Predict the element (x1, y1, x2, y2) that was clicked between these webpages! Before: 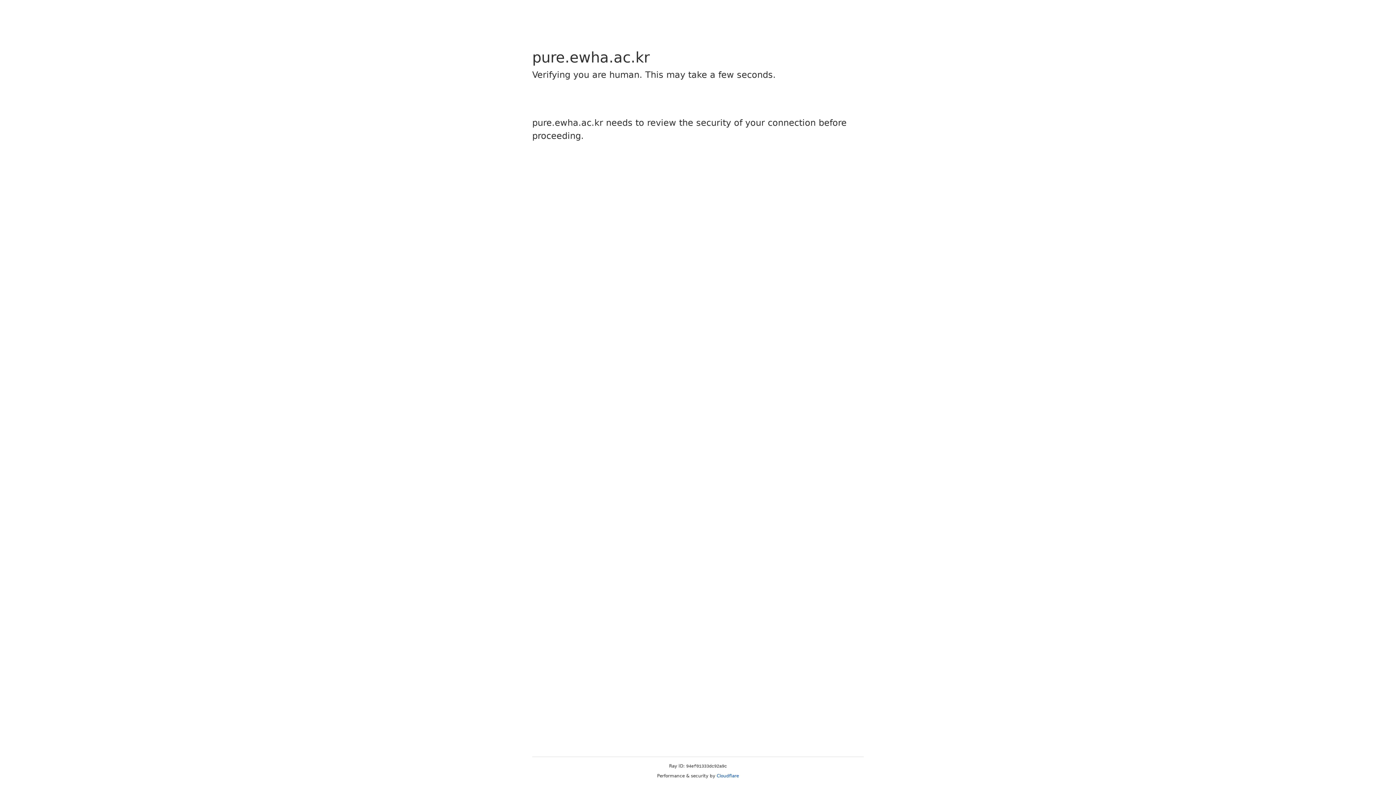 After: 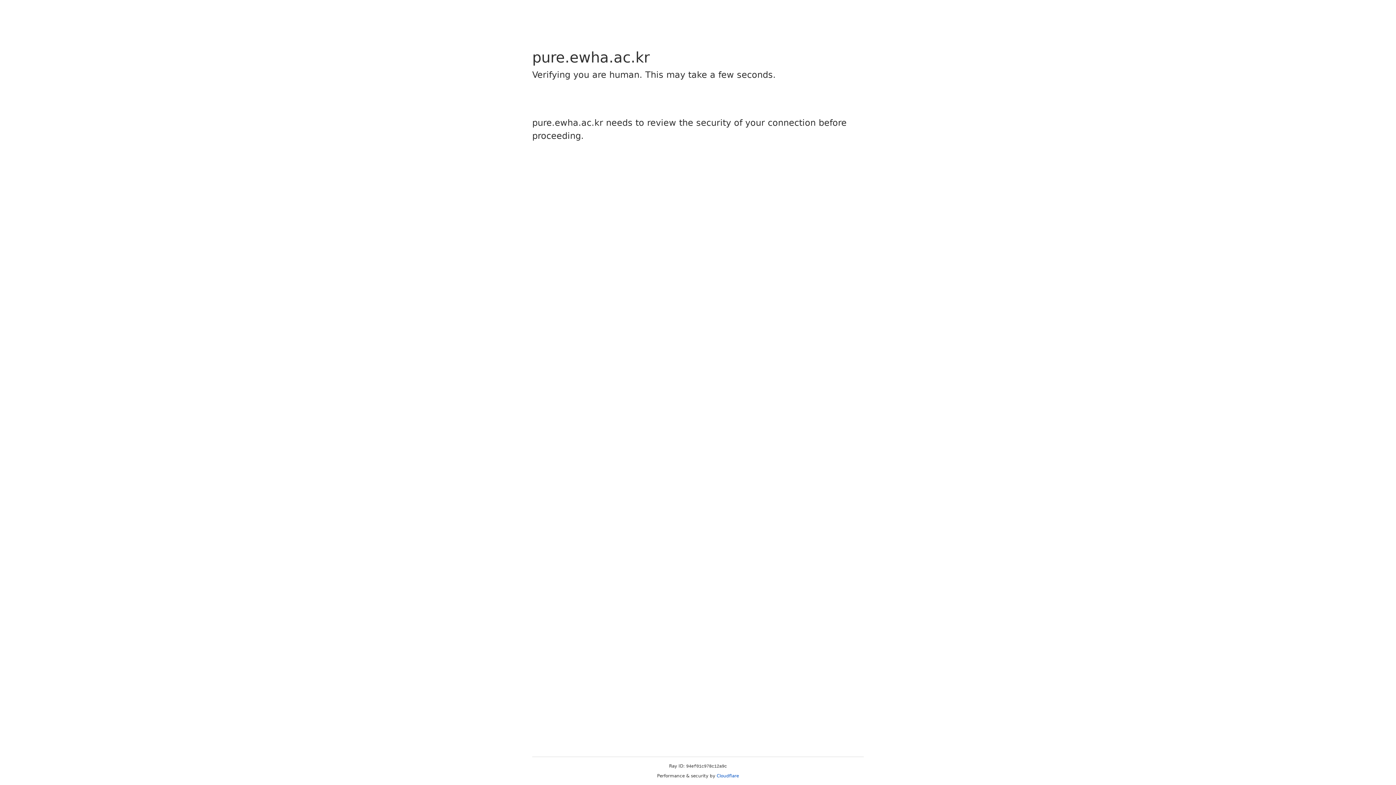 Action: bbox: (716, 773, 739, 778) label: Cloudflare